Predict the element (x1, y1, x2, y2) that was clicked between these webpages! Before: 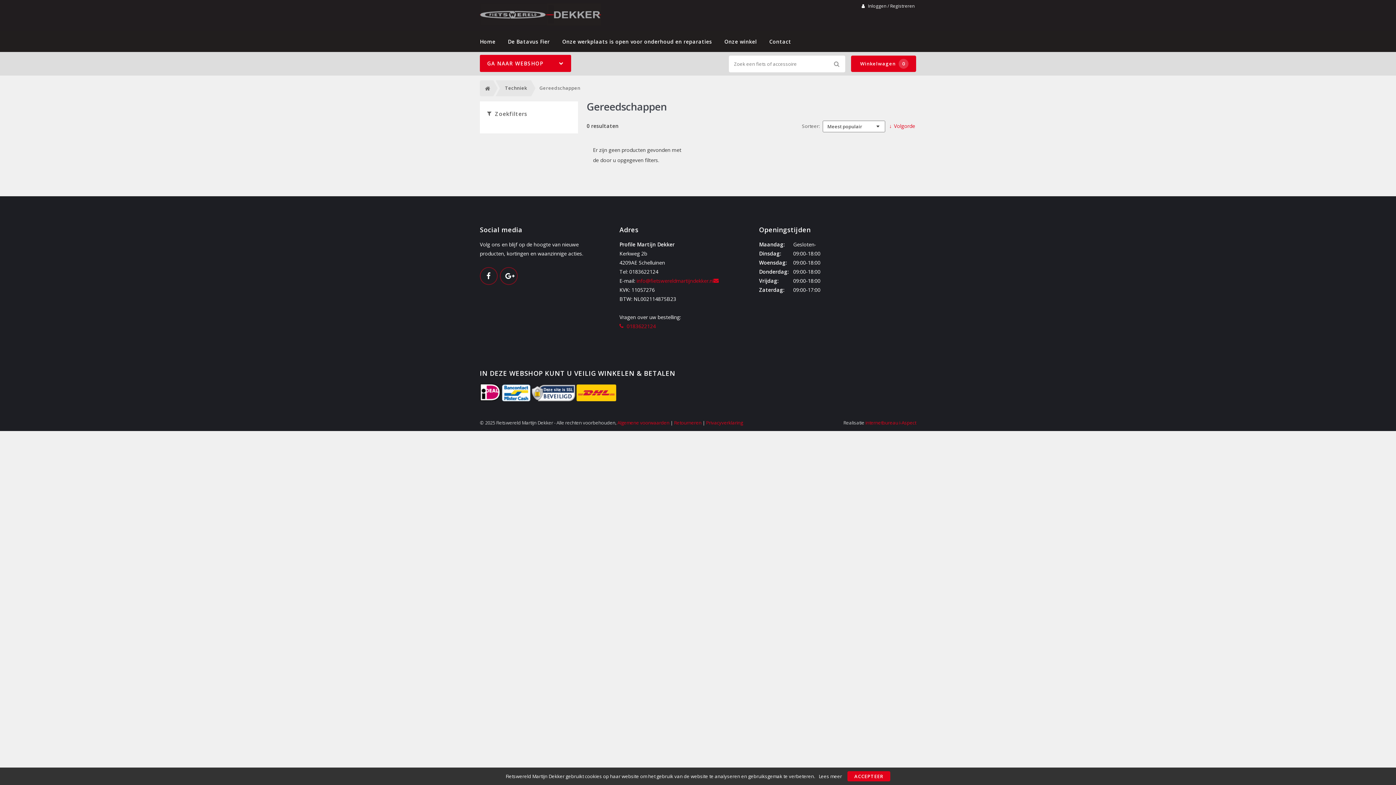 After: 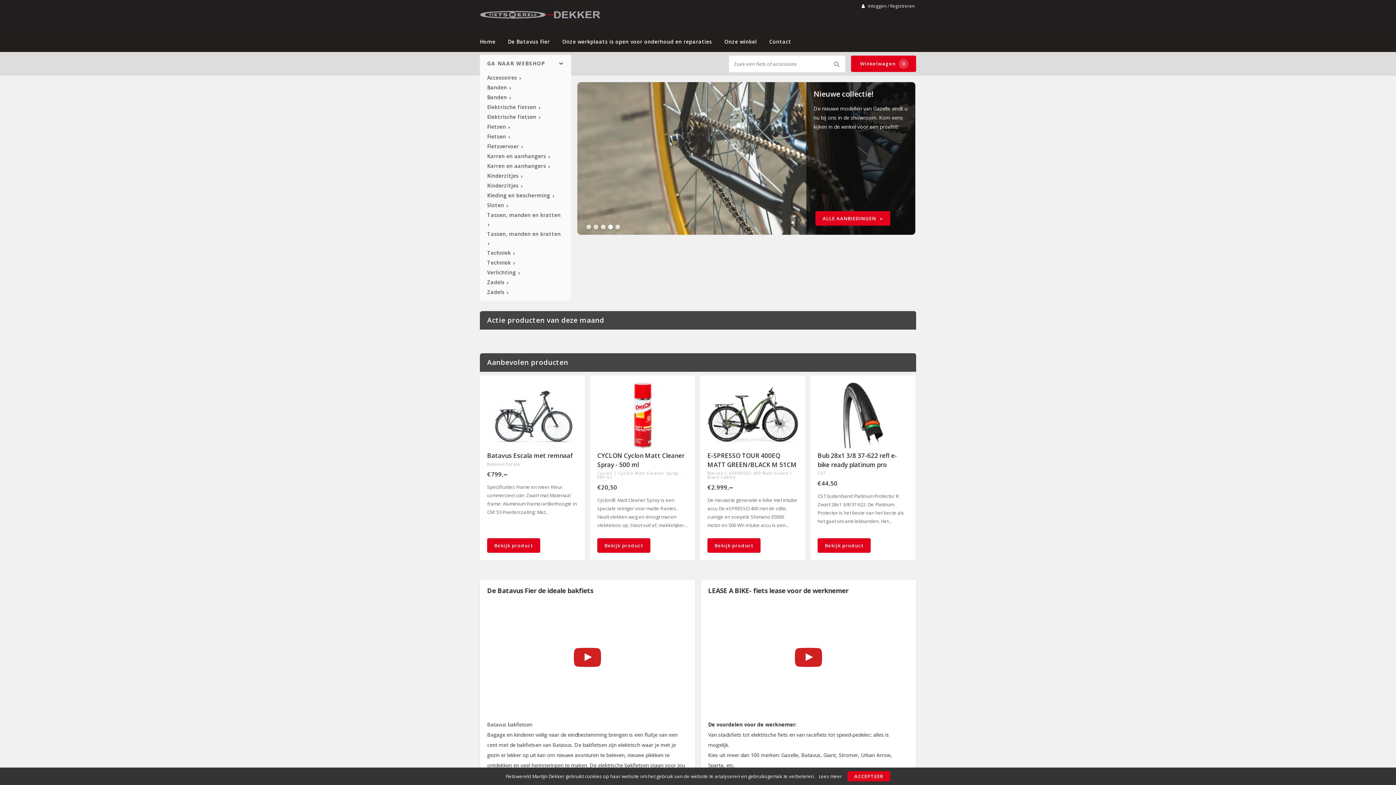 Action: label: Home bbox: (480, 80, 493, 96)